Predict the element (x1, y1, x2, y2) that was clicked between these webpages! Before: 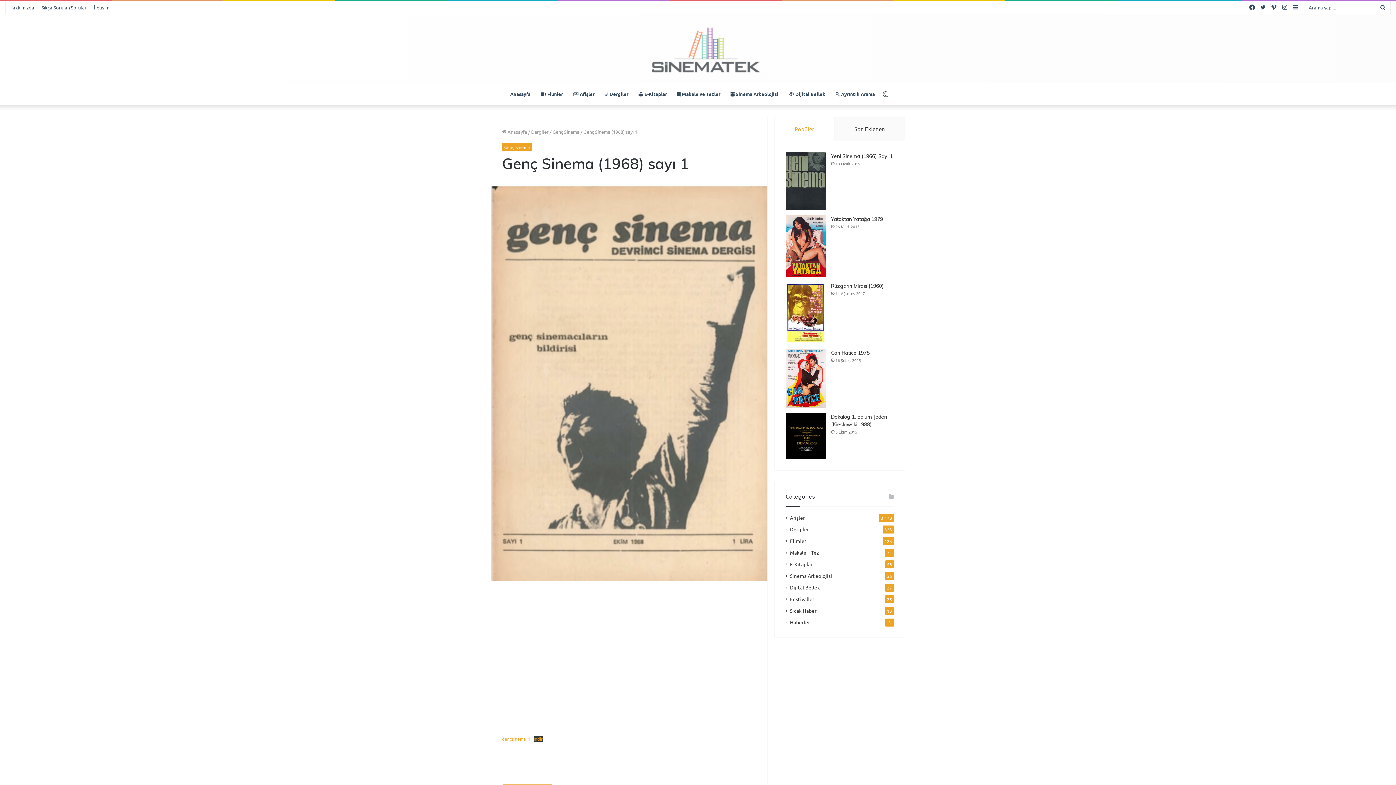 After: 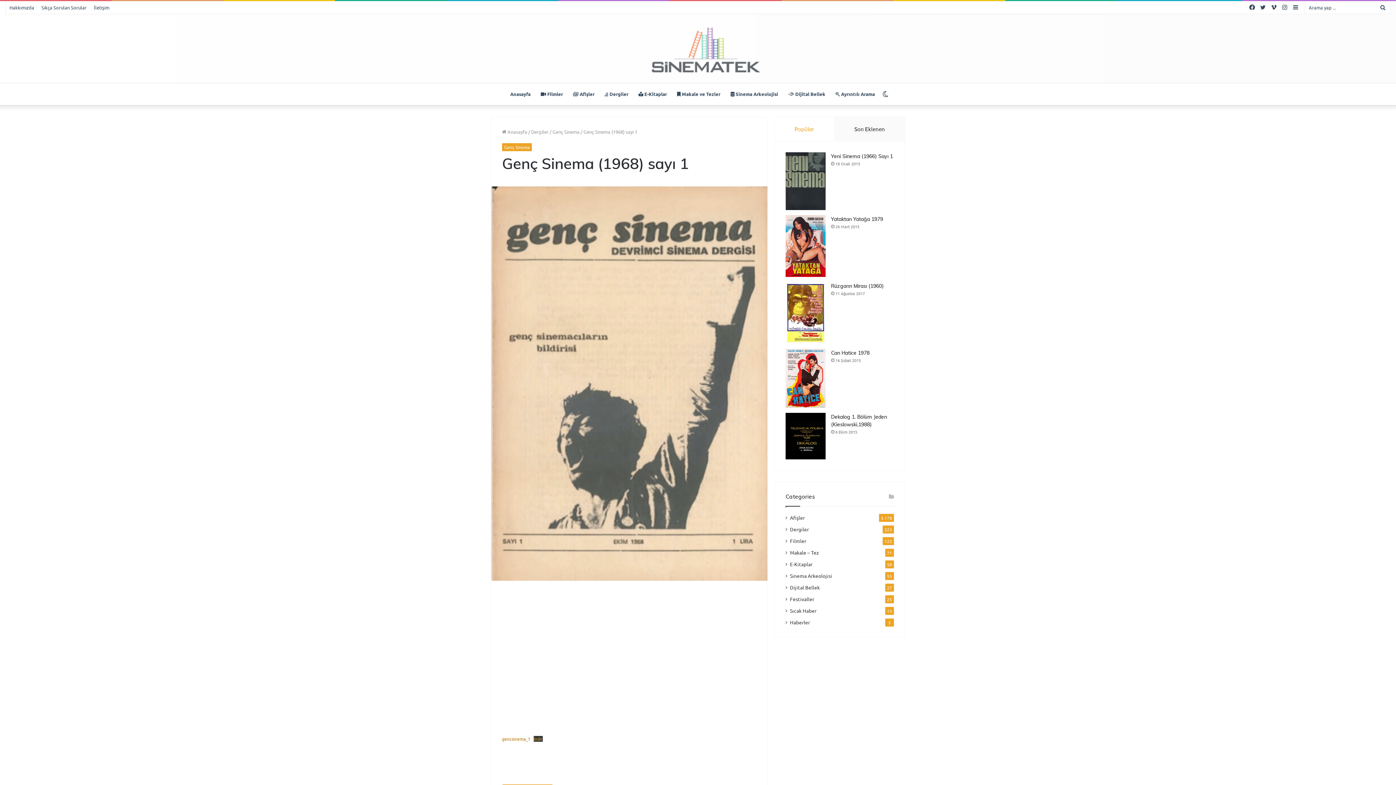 Action: label: gencsinema_1 bbox: (502, 736, 530, 742)